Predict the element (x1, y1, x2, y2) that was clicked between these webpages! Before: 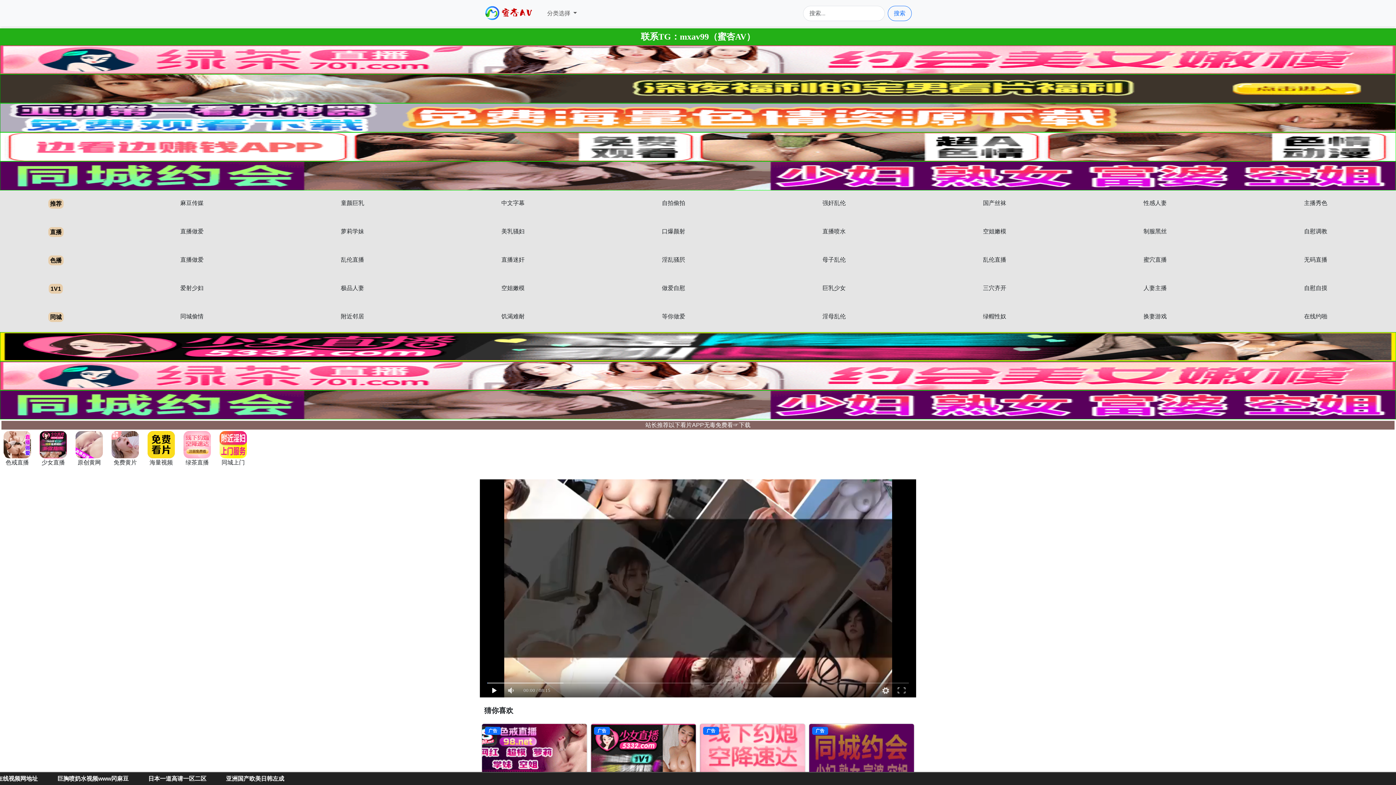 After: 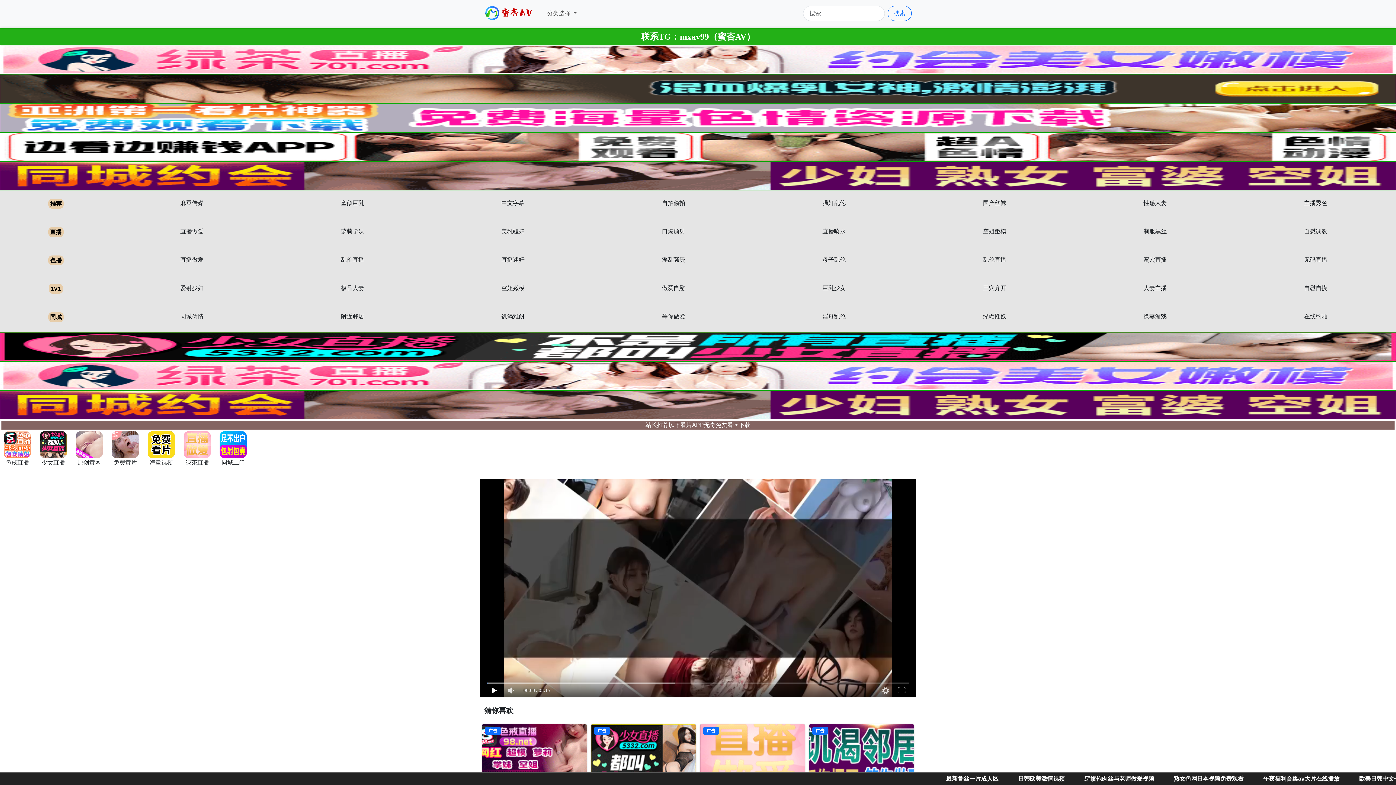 Action: bbox: (75, 441, 102, 447)